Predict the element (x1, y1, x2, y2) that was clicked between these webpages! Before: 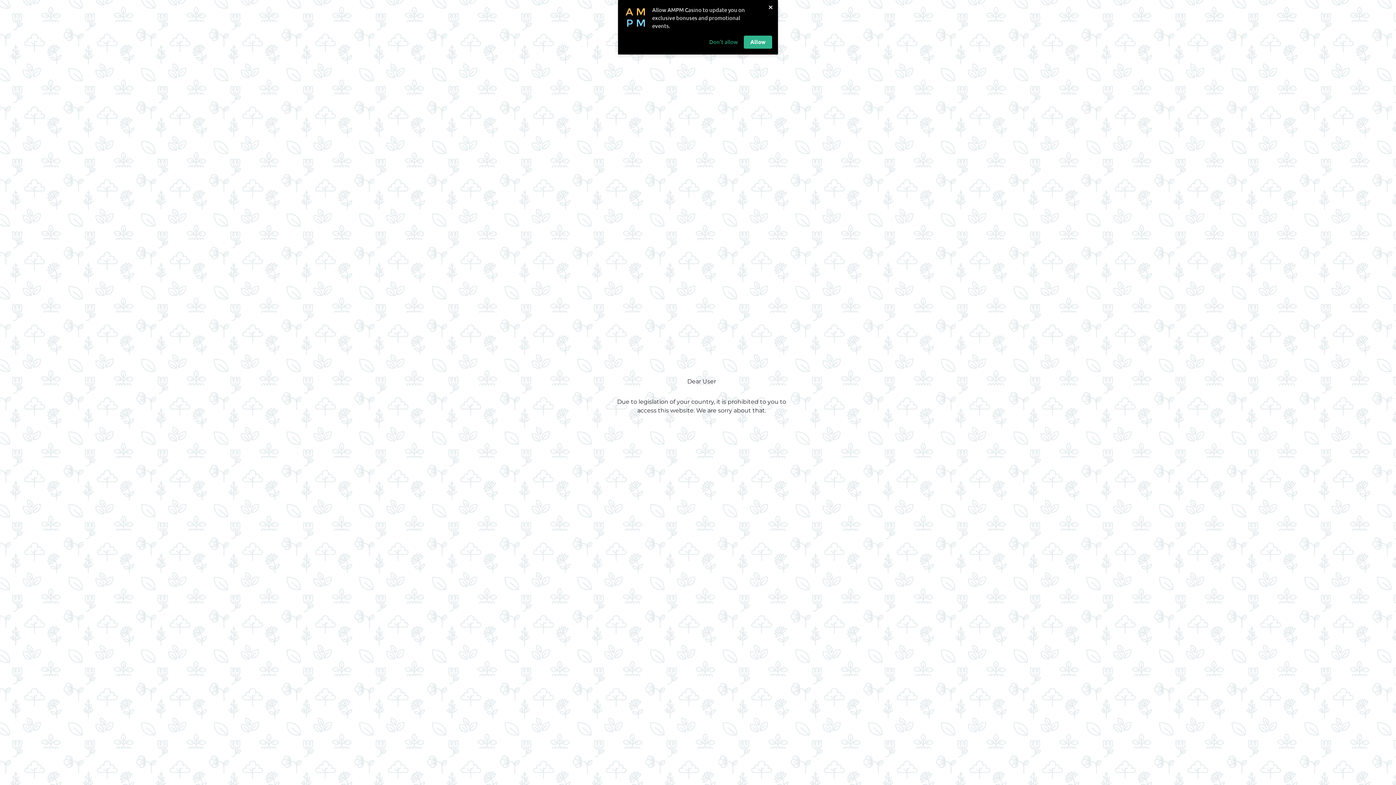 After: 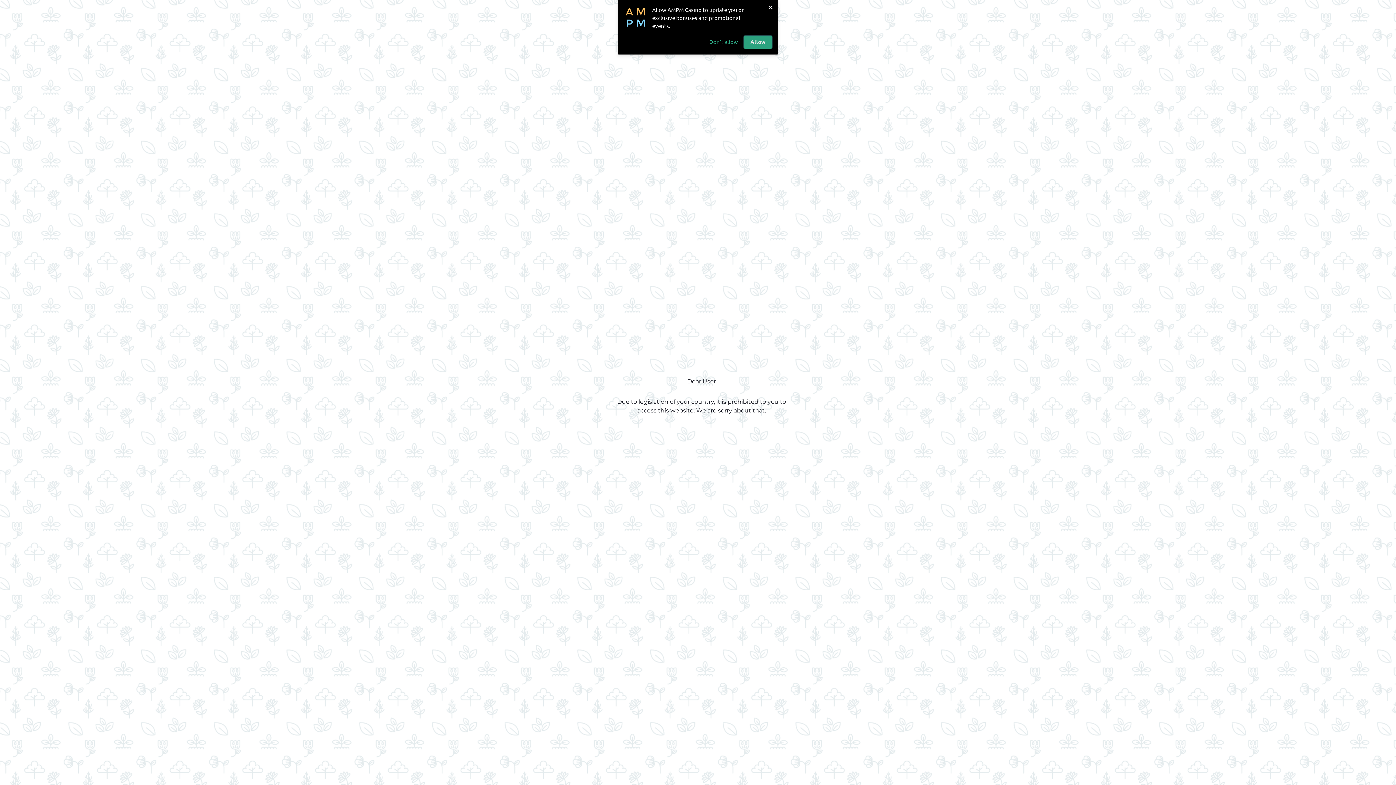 Action: bbox: (744, 35, 772, 48) label: Allow